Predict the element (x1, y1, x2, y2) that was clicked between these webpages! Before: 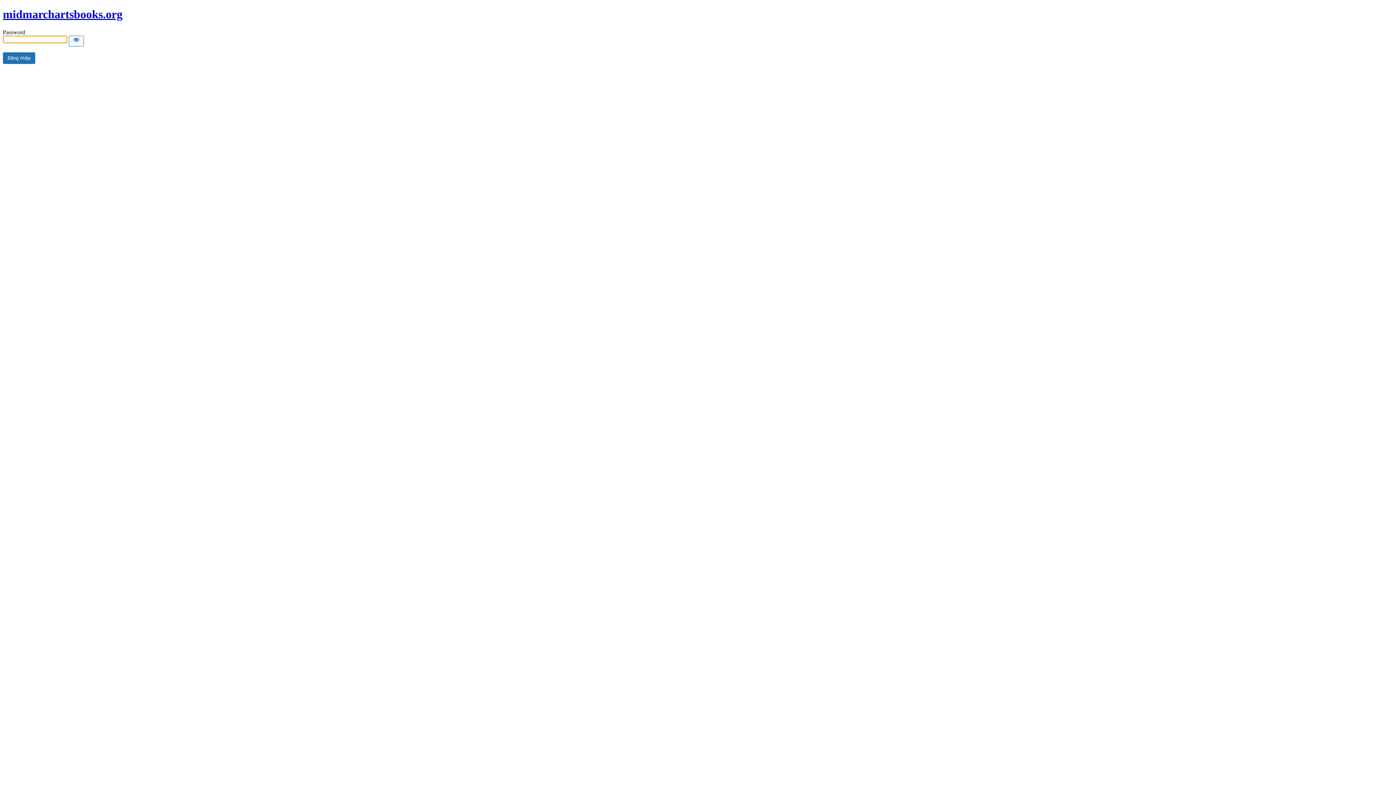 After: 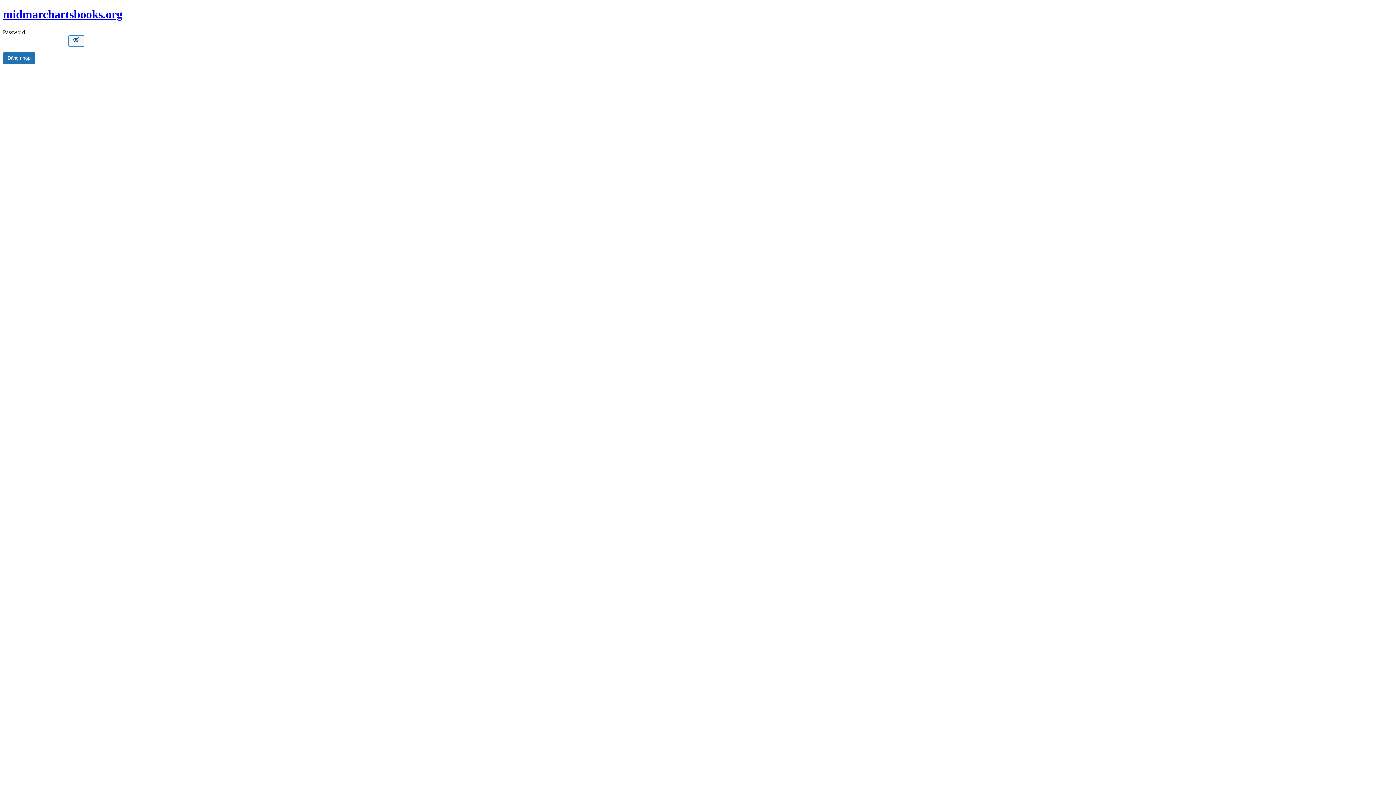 Action: label: Show password bbox: (68, 35, 84, 46)